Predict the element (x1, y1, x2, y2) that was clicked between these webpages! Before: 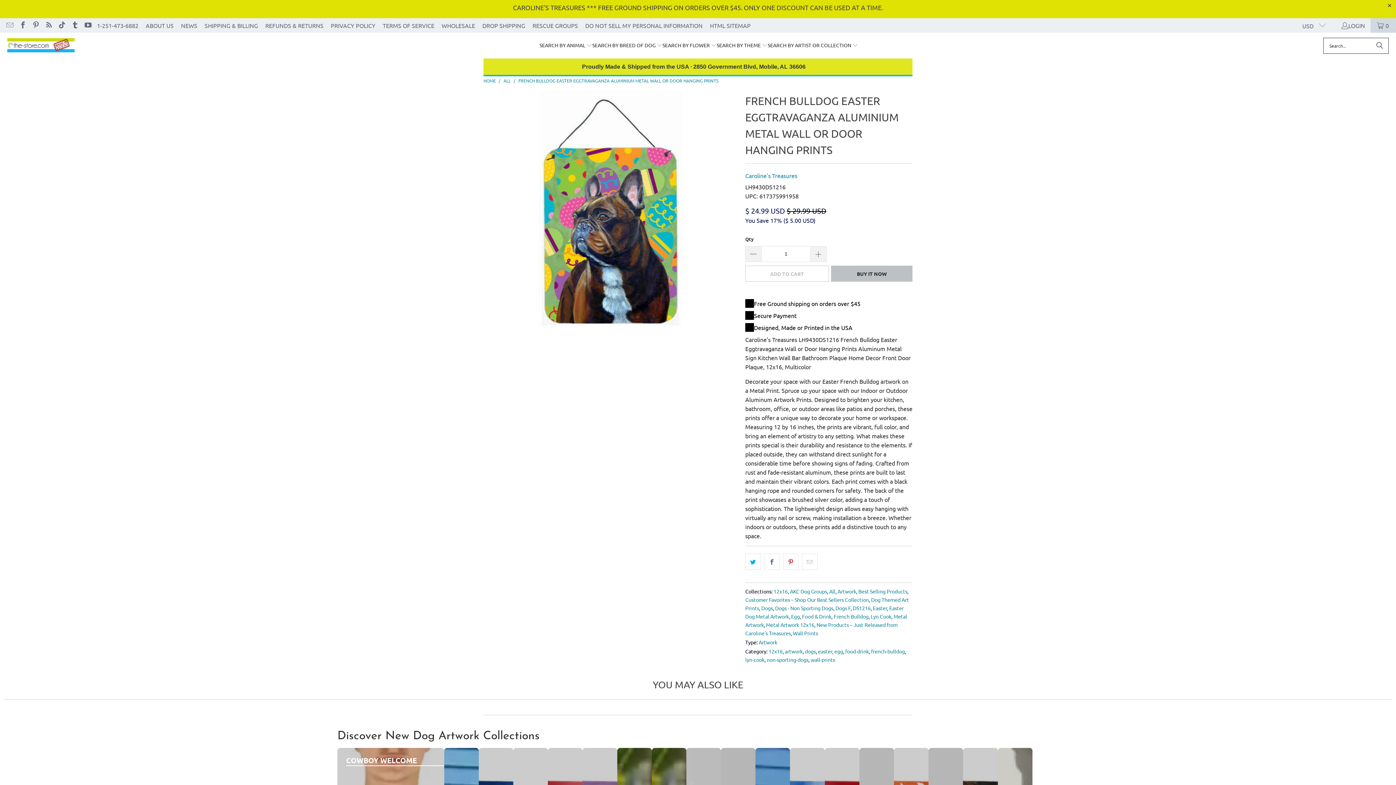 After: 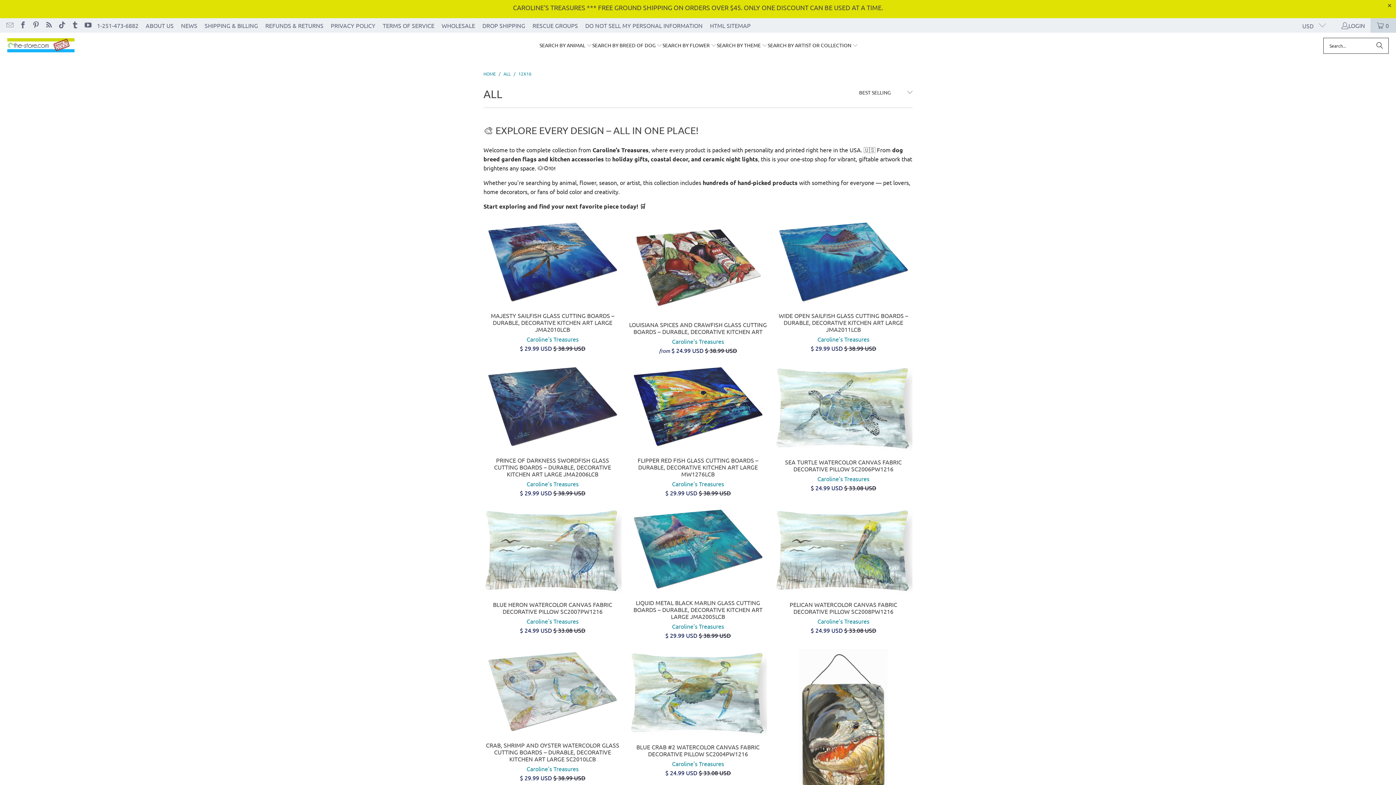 Action: bbox: (768, 648, 782, 654) label: 12x16